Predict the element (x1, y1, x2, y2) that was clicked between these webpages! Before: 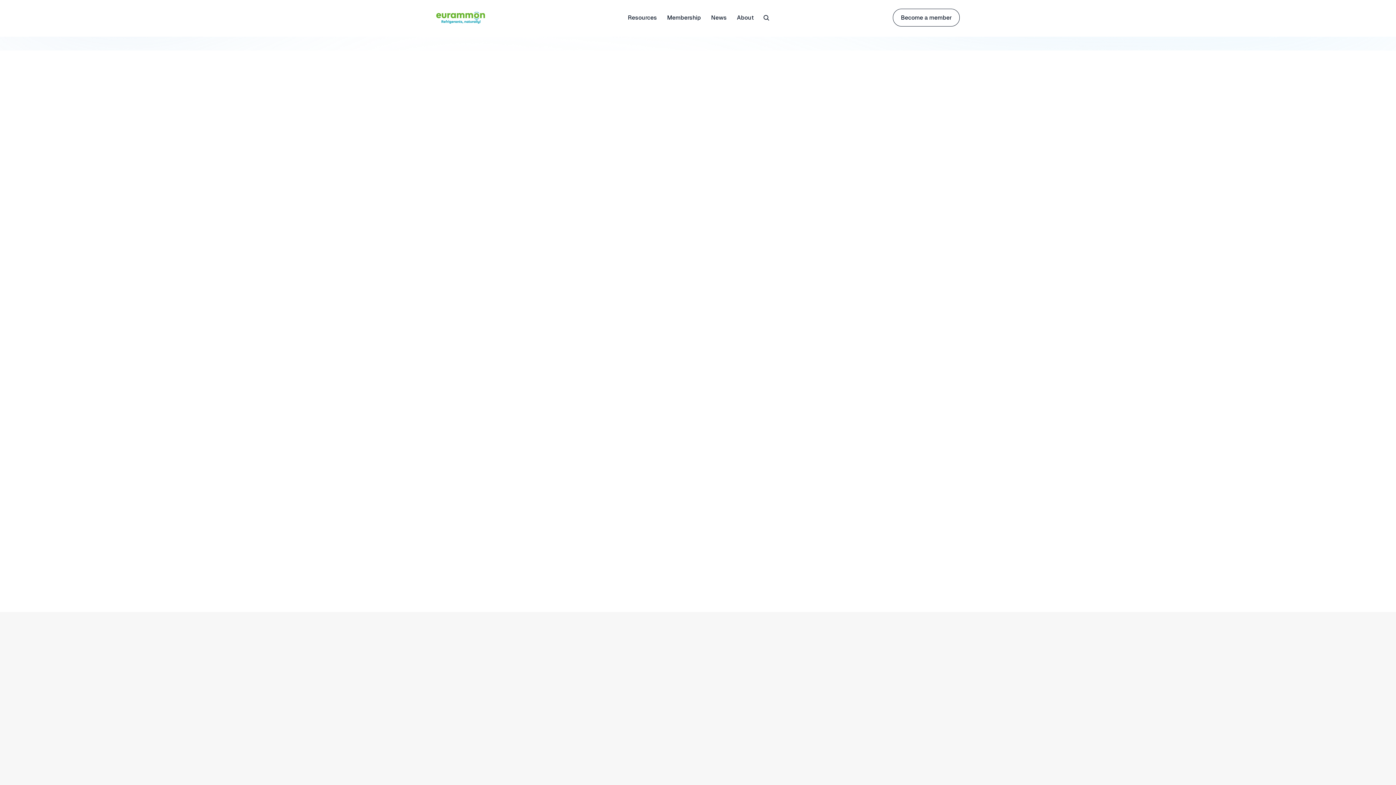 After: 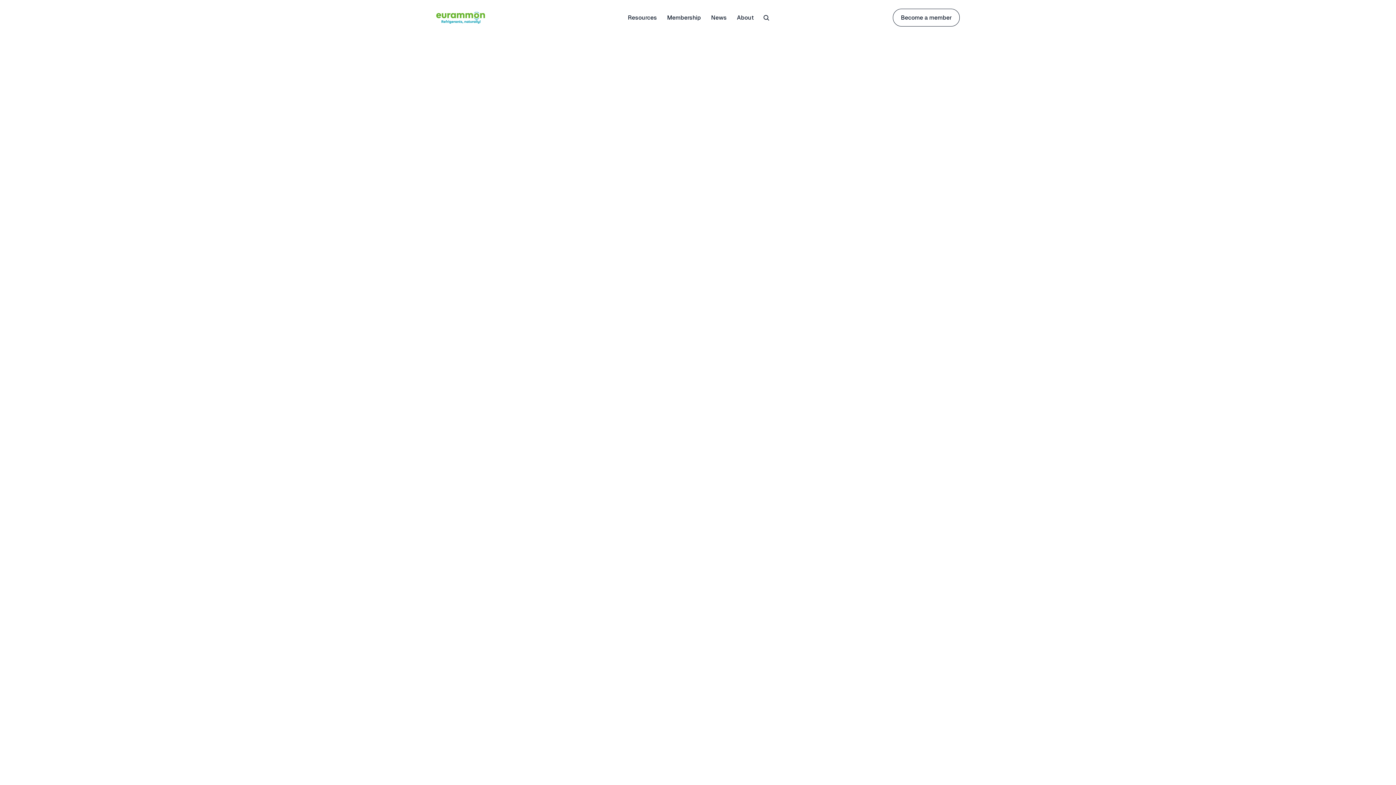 Action: bbox: (732, 9, 759, 25) label: About